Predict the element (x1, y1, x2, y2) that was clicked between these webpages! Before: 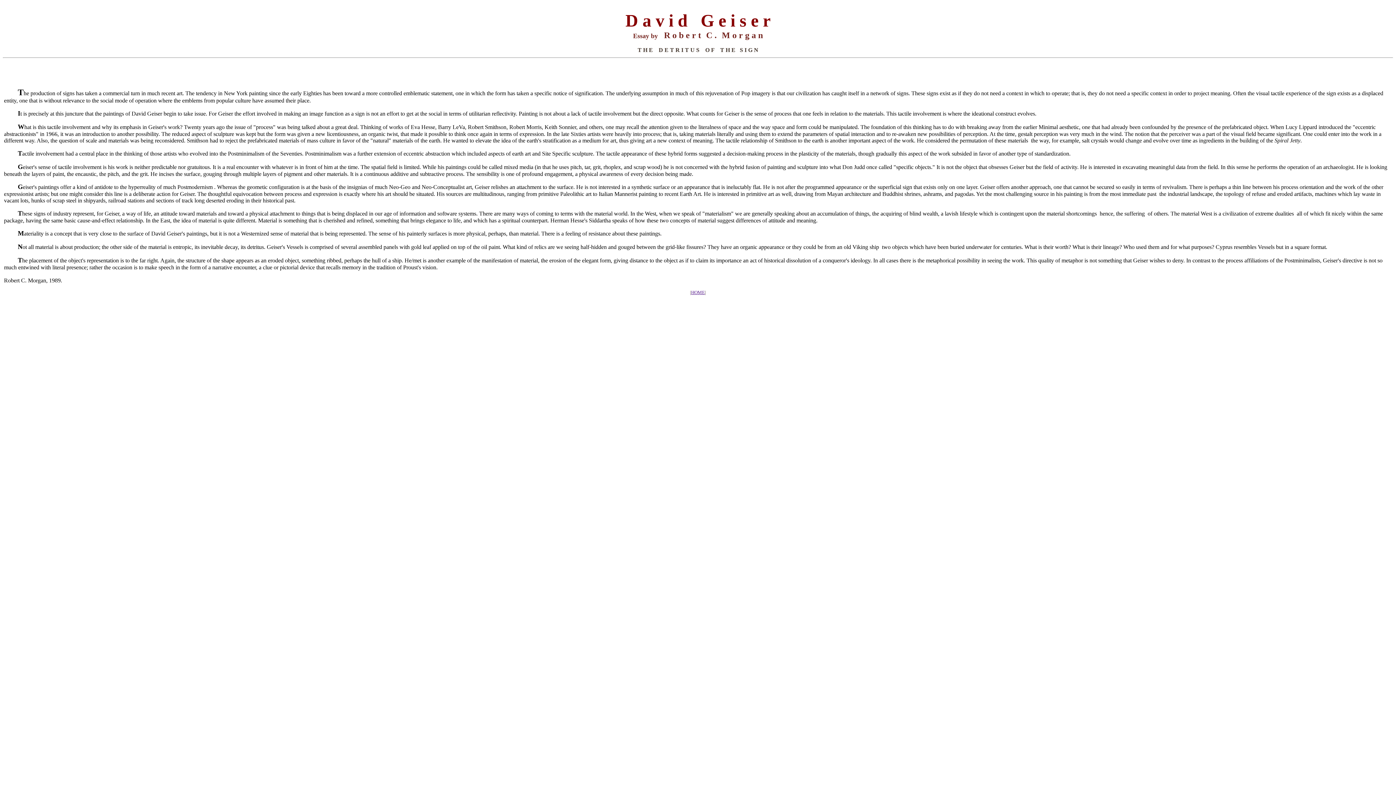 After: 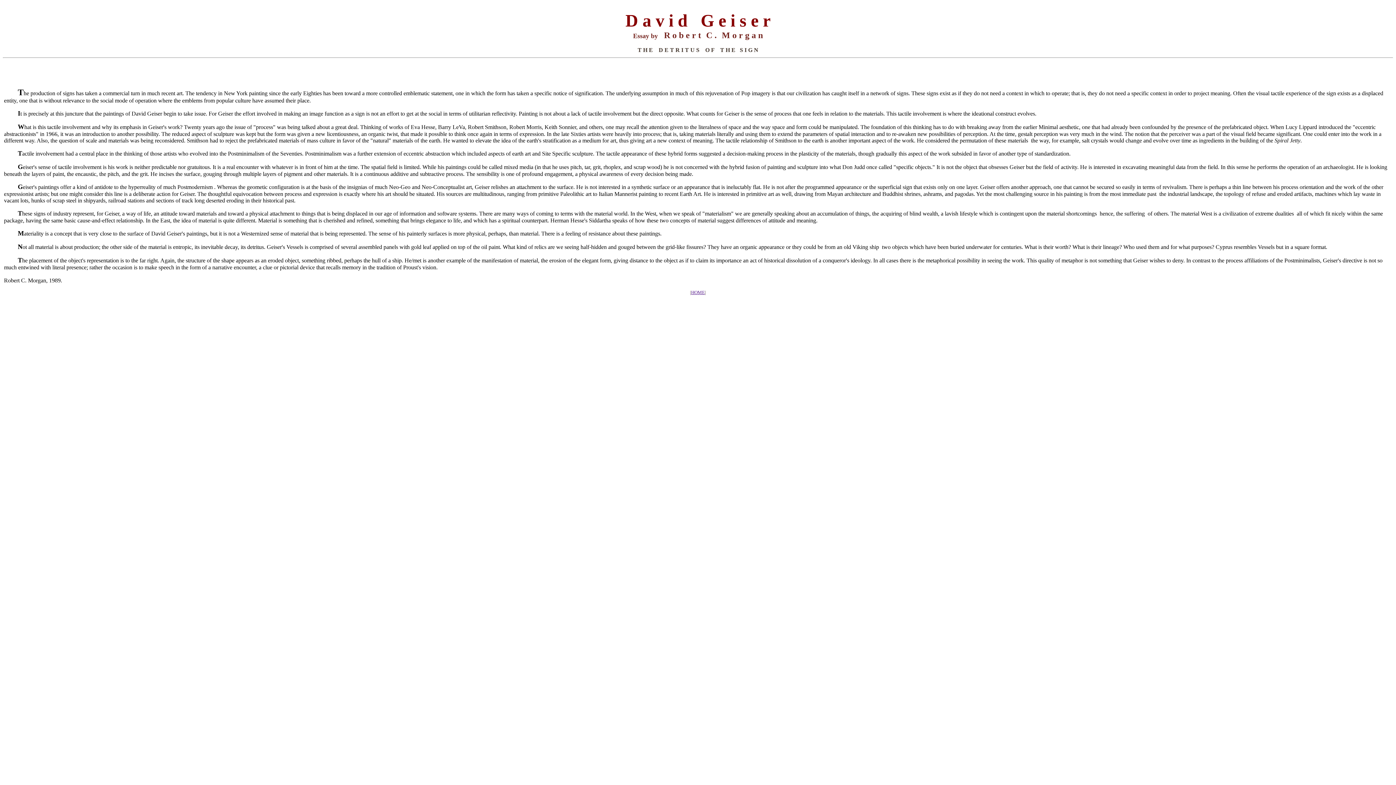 Action: label: HOME bbox: (691, 289, 705, 295)